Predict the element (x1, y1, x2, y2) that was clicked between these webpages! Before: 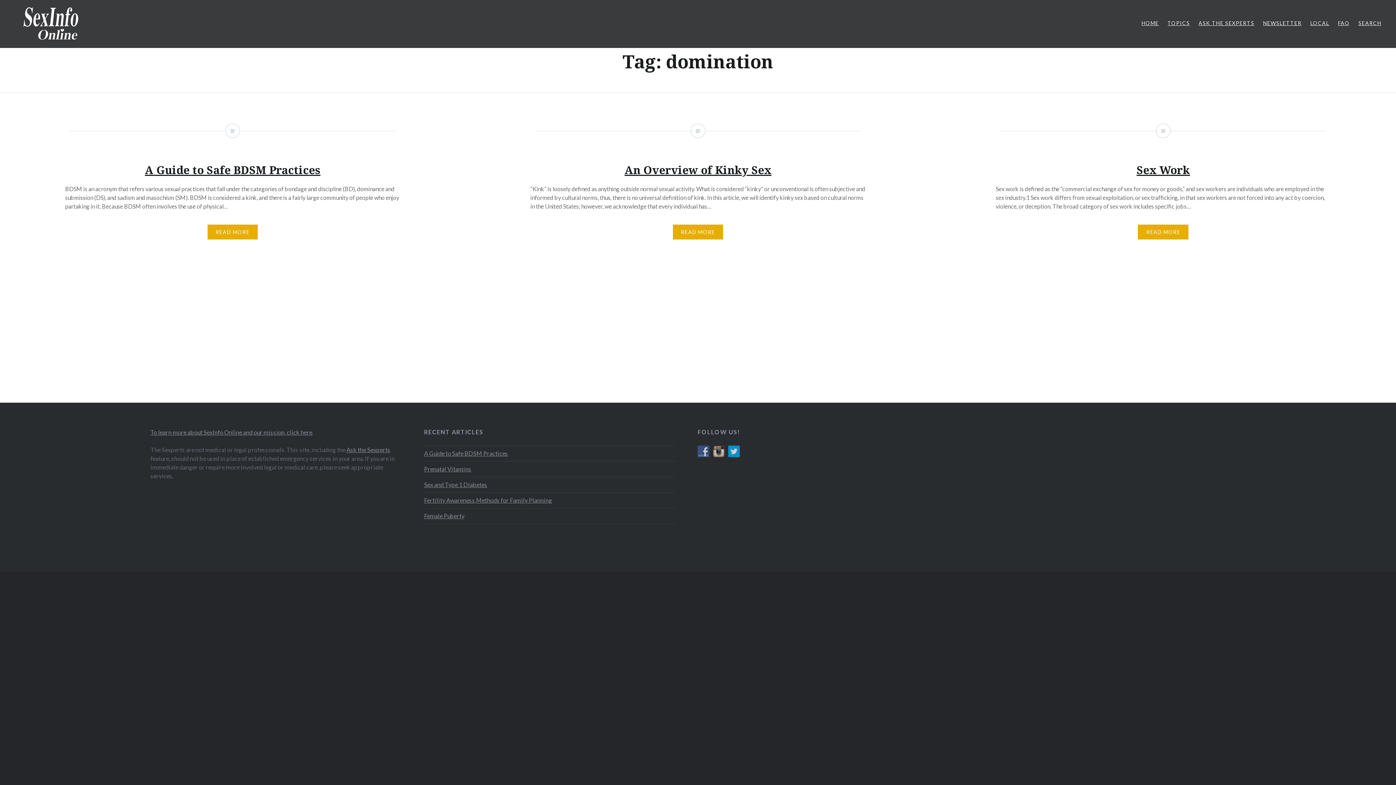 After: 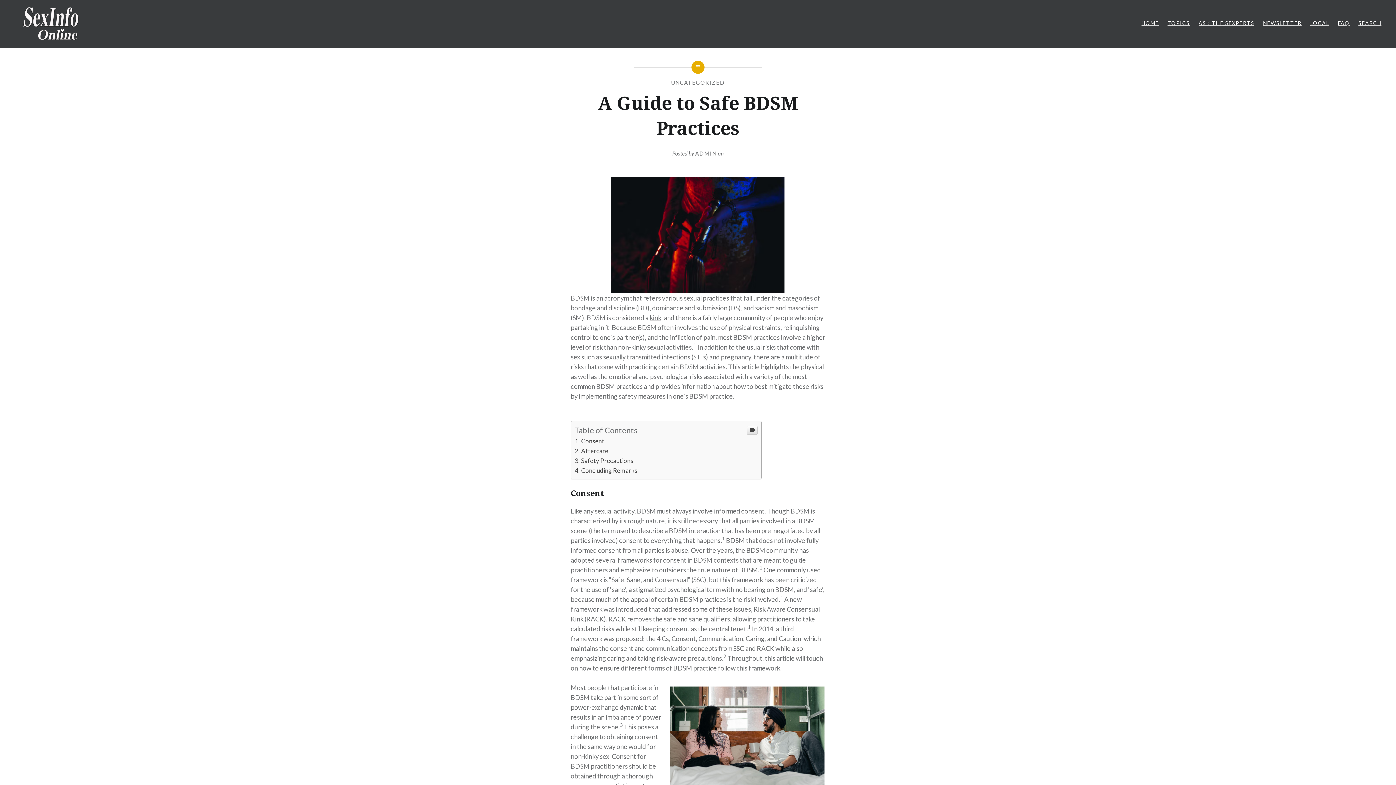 Action: bbox: (424, 449, 676, 458) label: A Guide to Safe BDSM Practices